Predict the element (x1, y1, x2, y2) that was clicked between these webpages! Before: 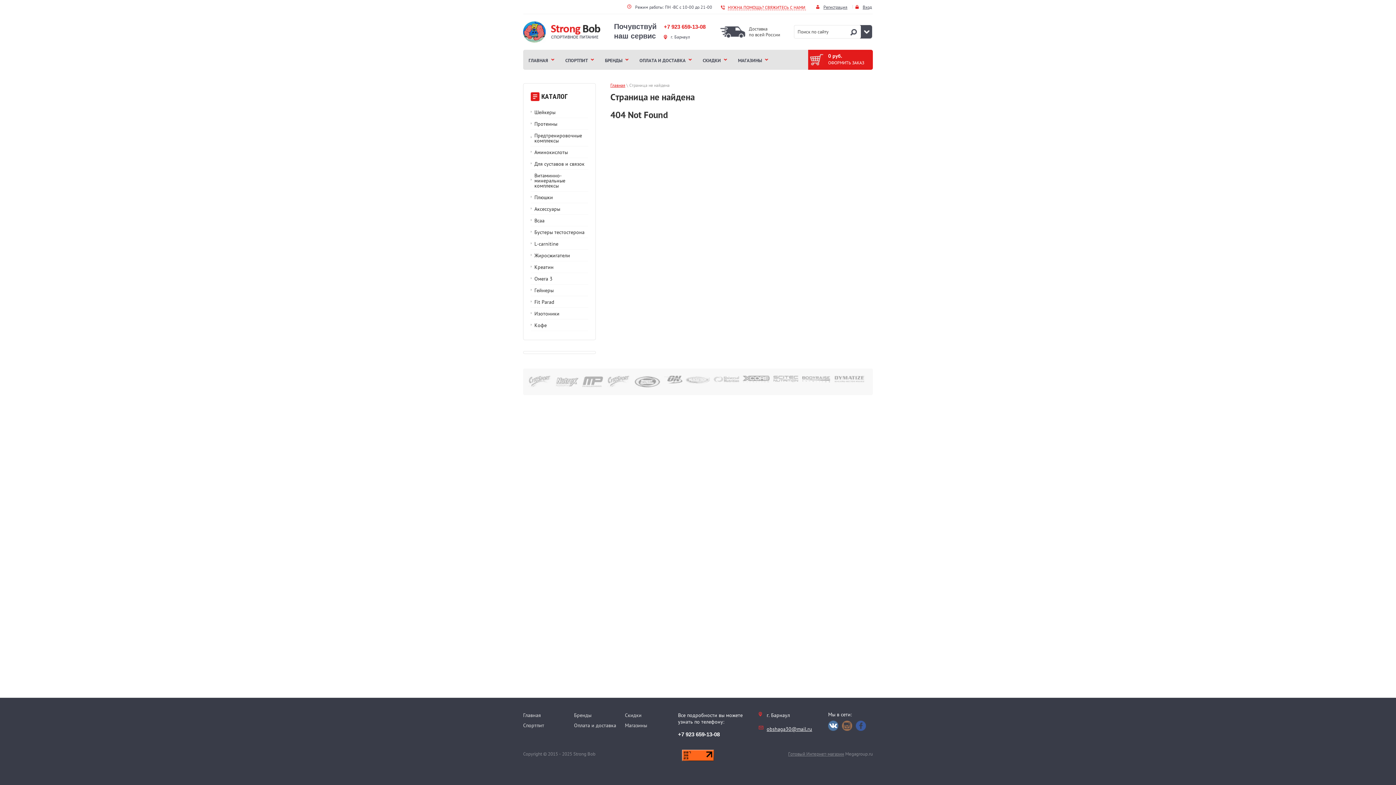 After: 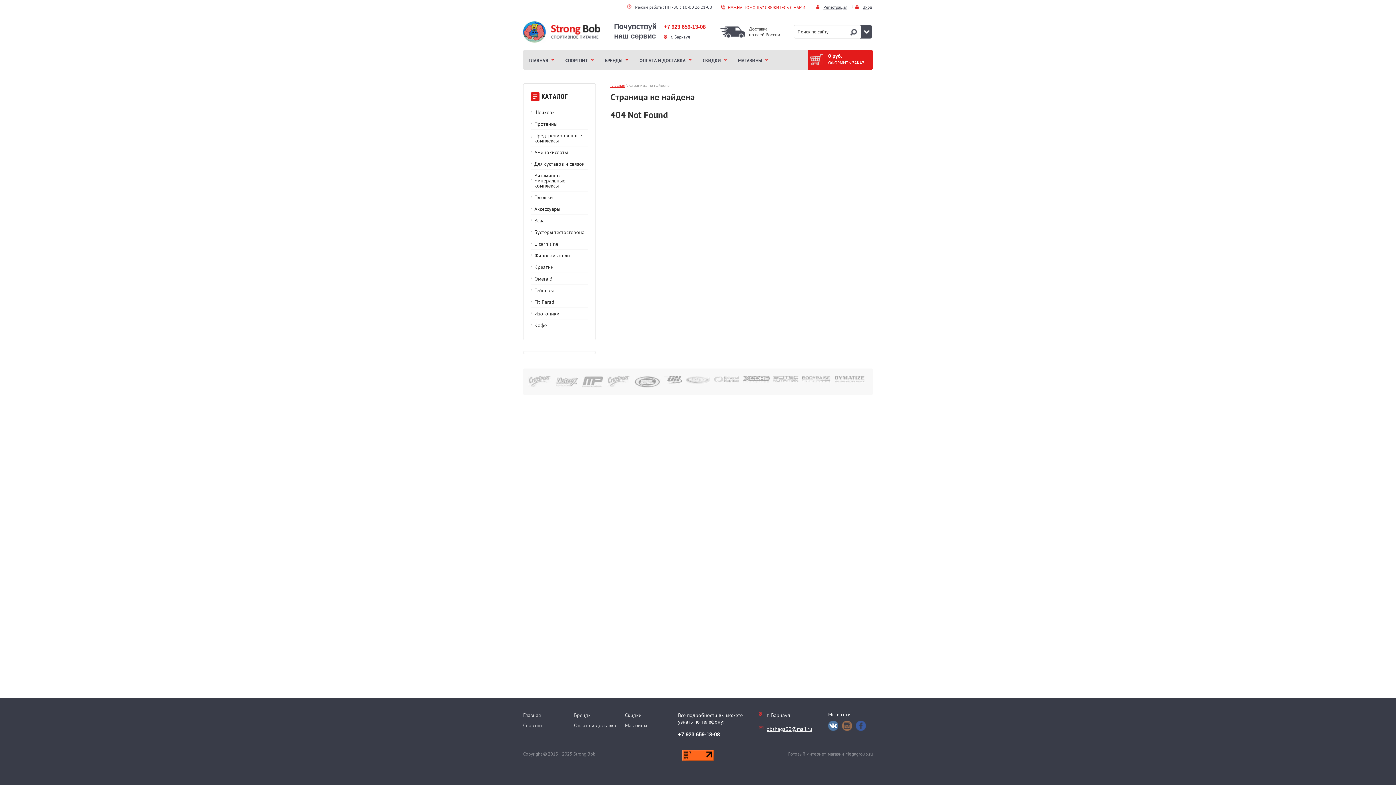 Action: bbox: (682, 757, 714, 762)